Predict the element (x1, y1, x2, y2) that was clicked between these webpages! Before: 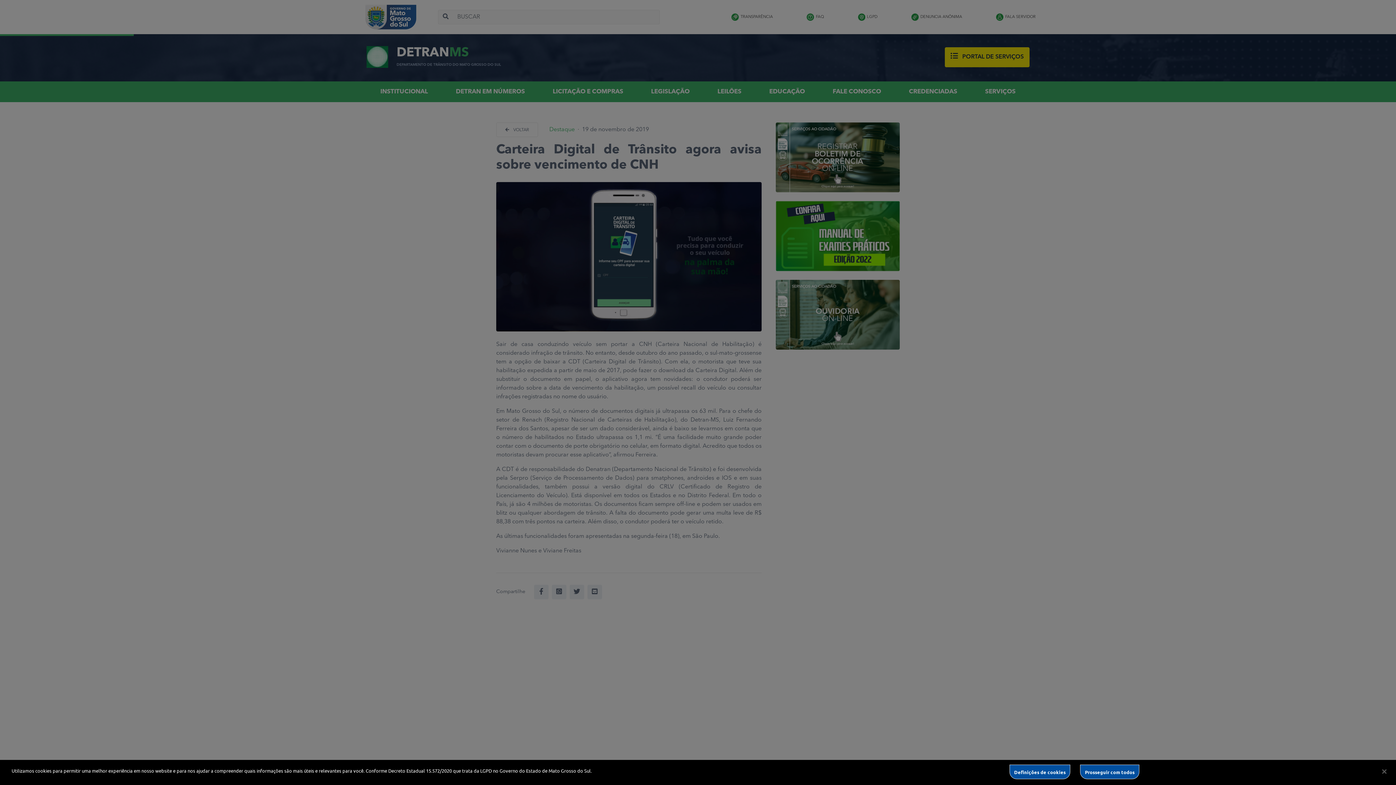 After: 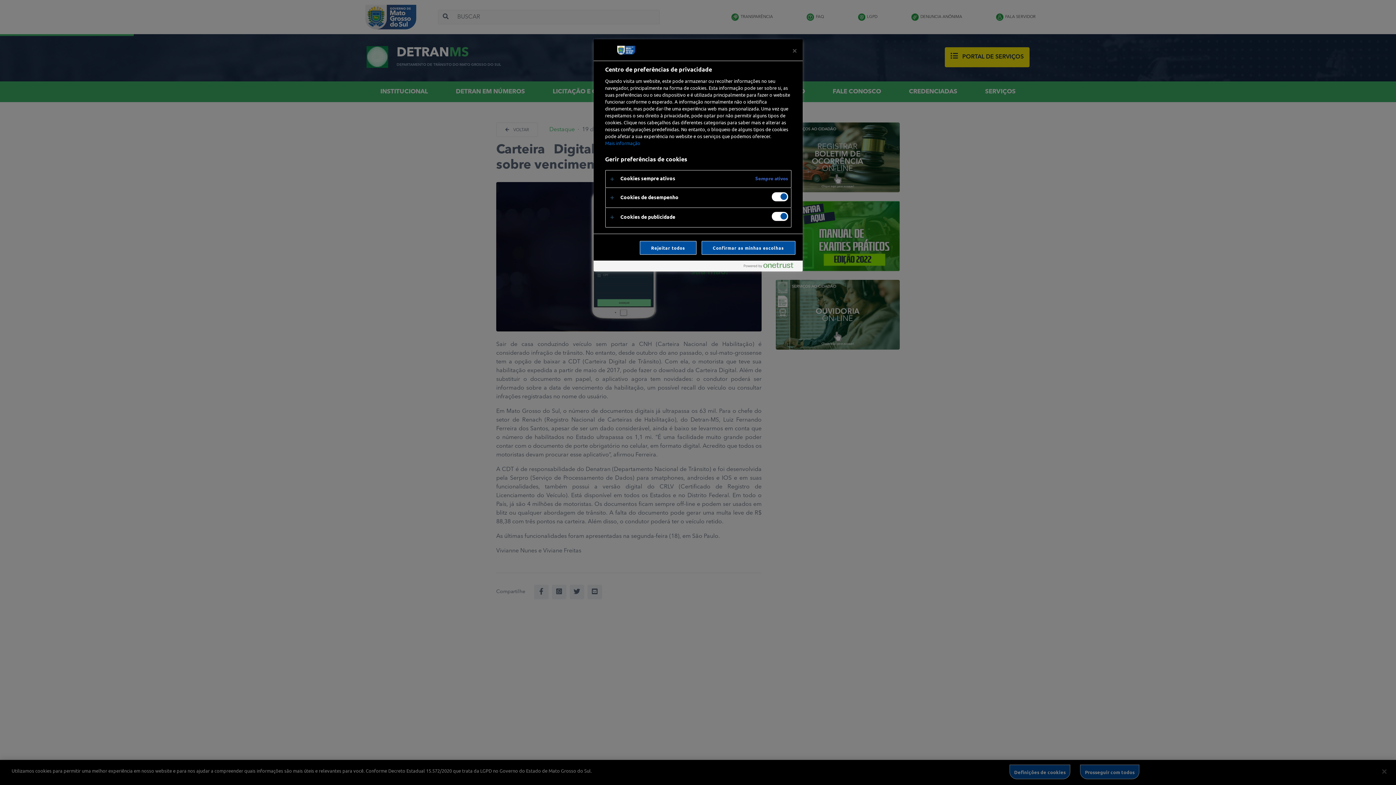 Action: label: Definições de cookies bbox: (1009, 765, 1070, 779)